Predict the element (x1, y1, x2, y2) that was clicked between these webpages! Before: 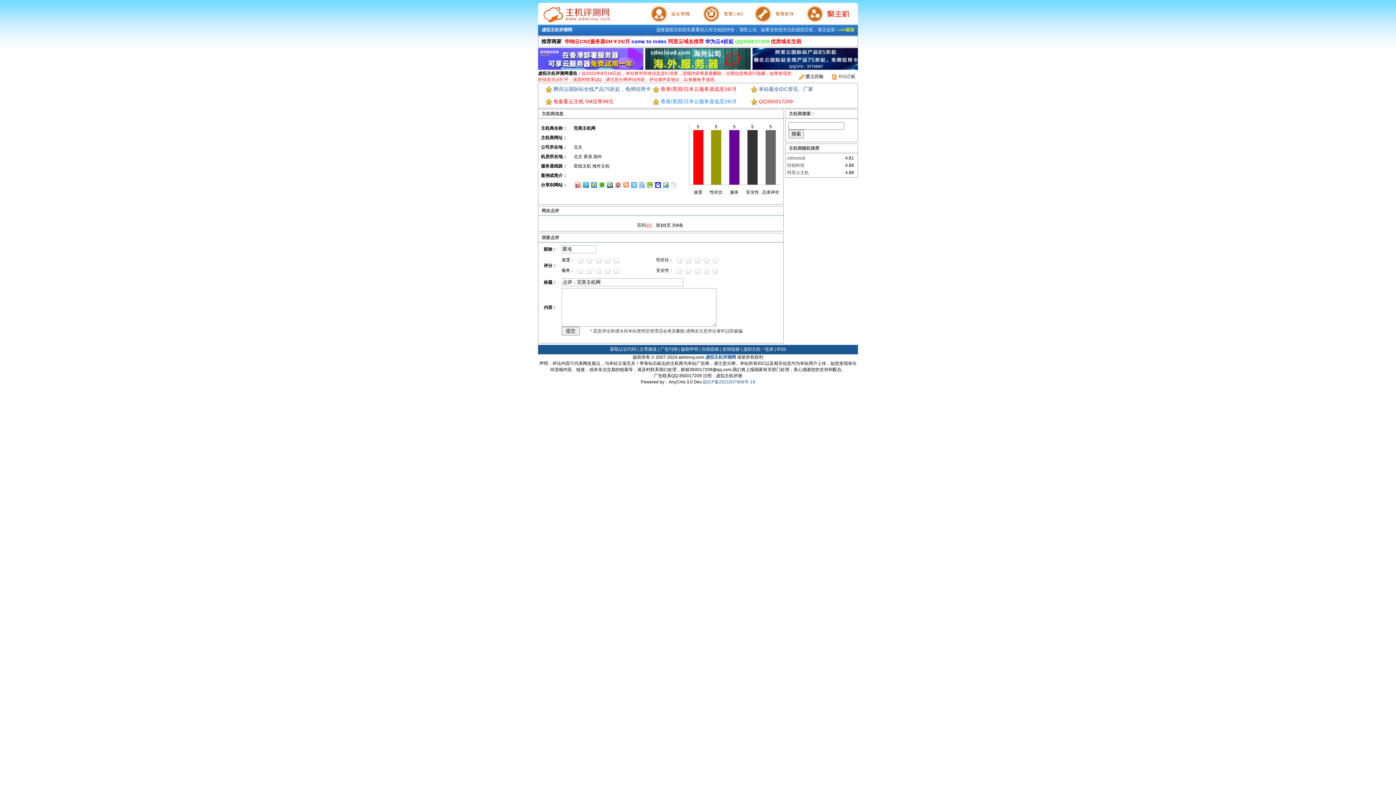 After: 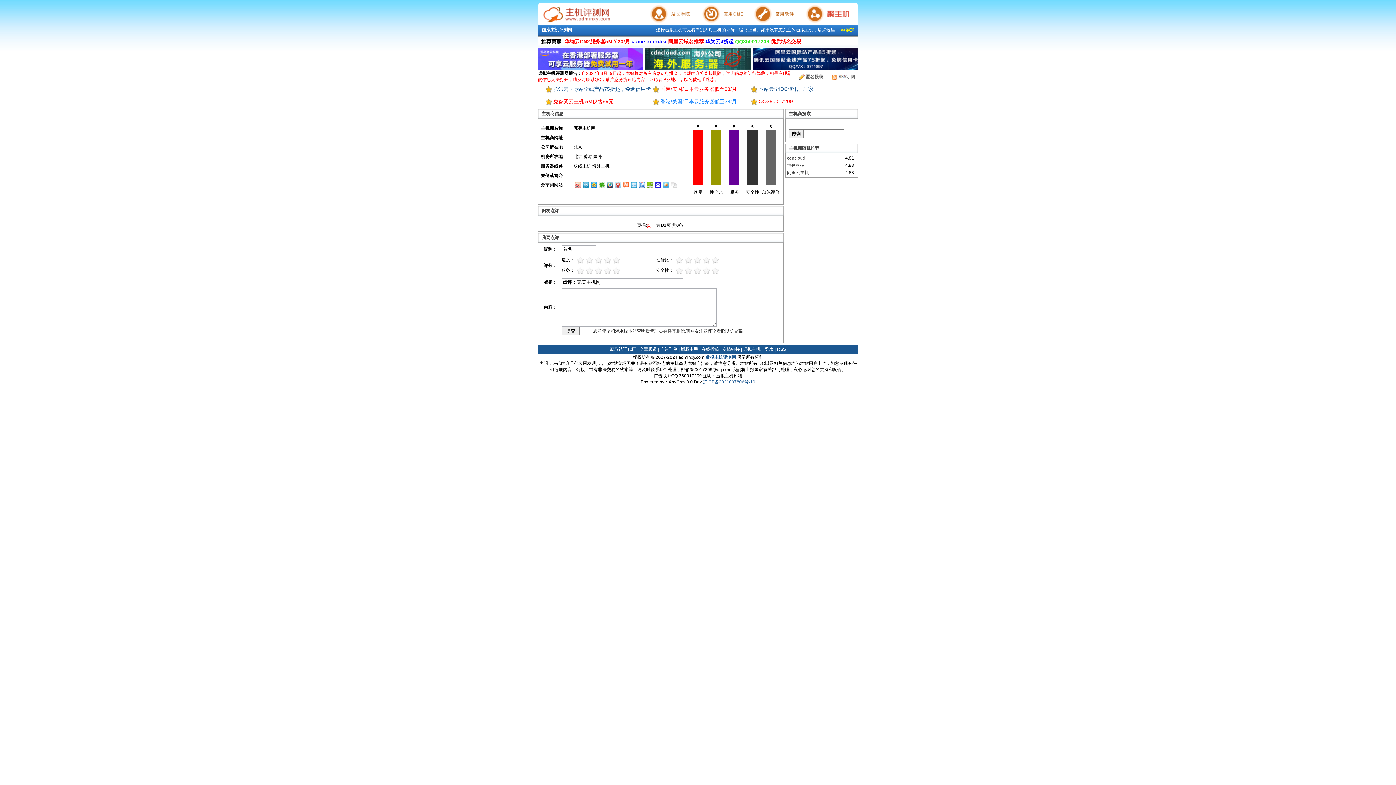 Action: bbox: (538, 65, 643, 70)